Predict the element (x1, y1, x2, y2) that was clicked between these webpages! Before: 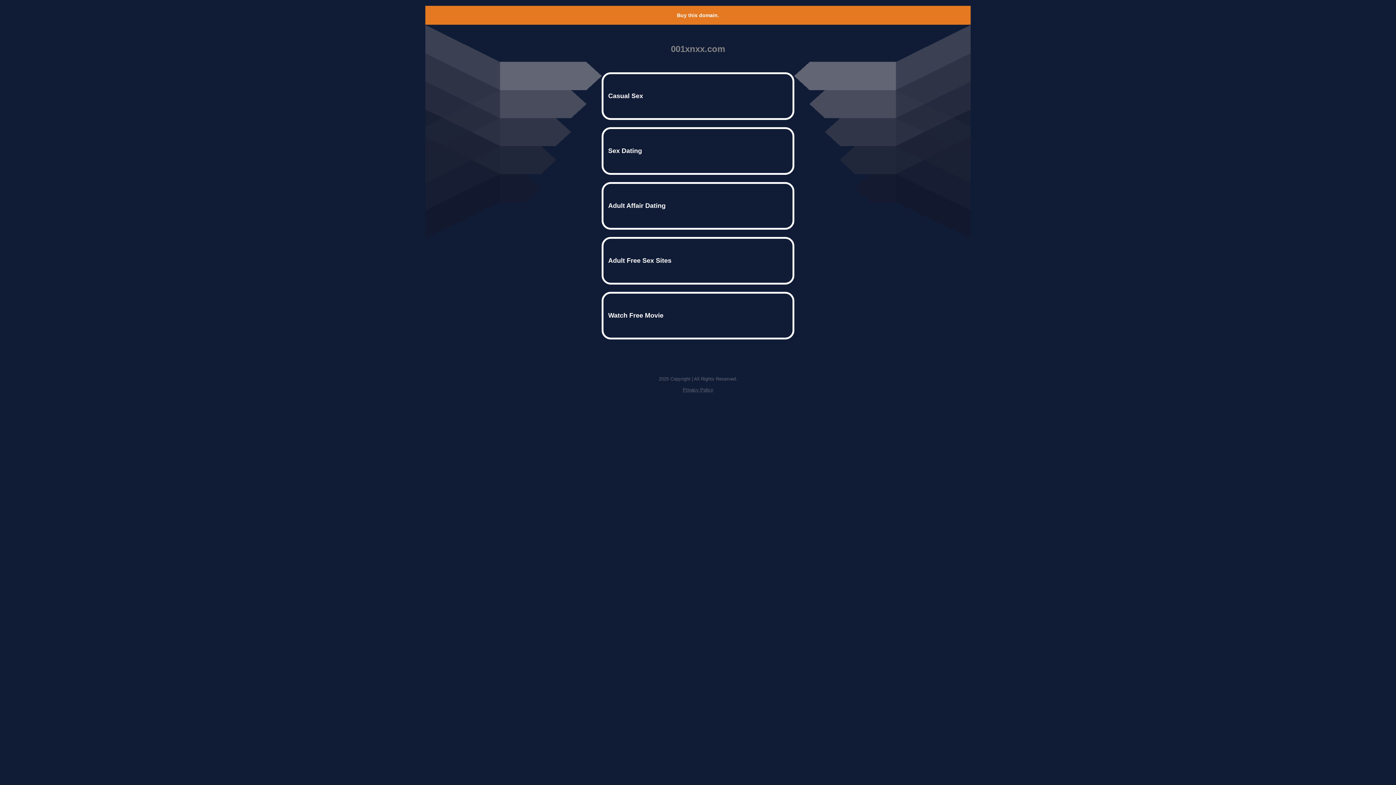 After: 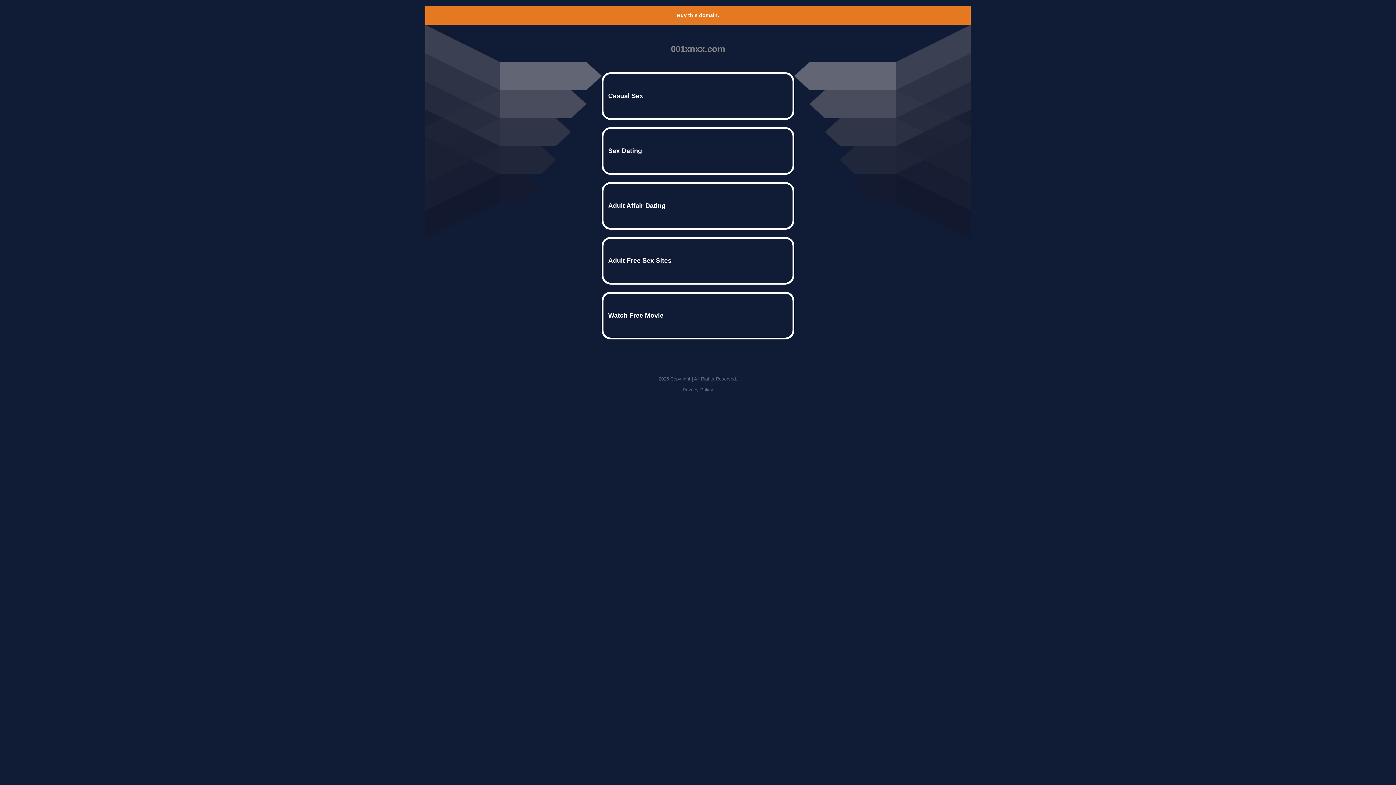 Action: bbox: (682, 387, 713, 392) label: Privacy Policy